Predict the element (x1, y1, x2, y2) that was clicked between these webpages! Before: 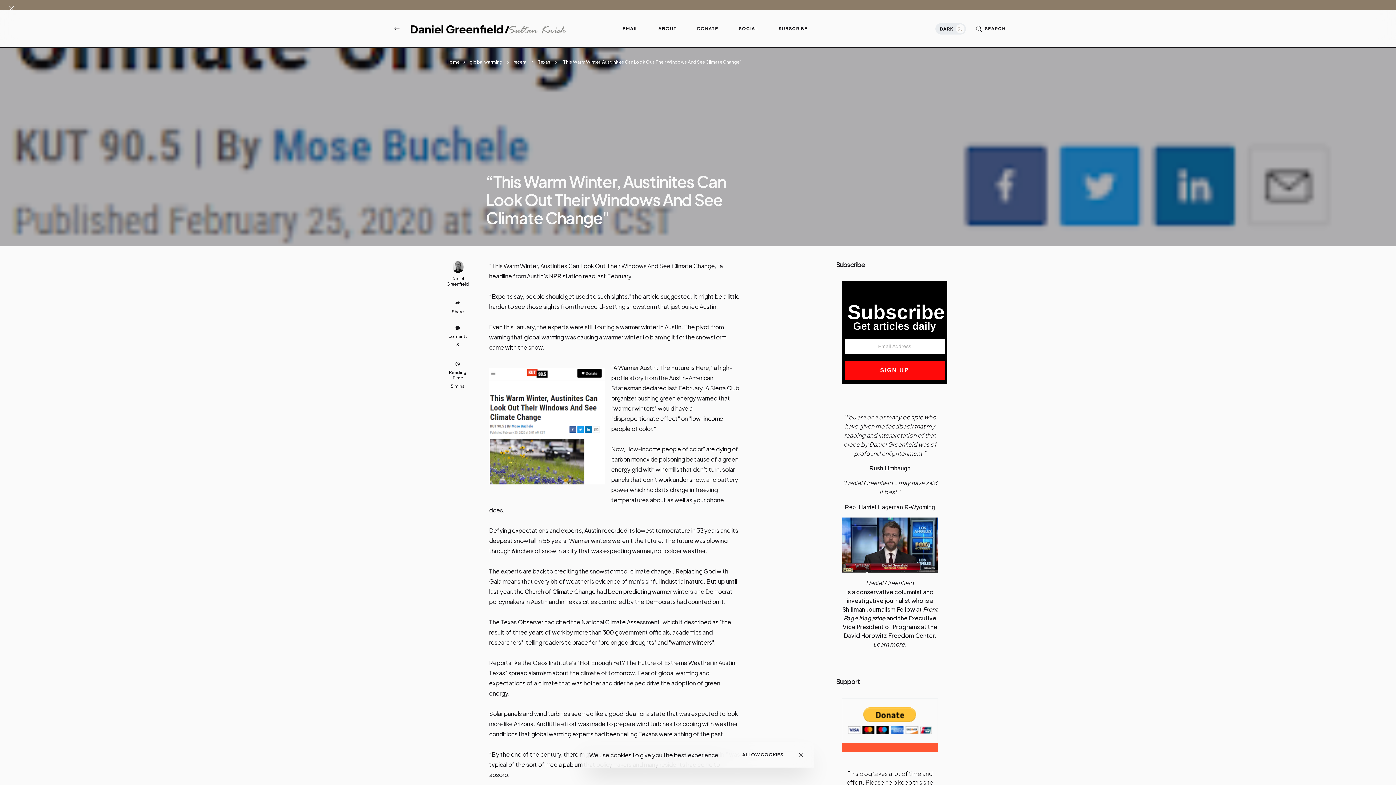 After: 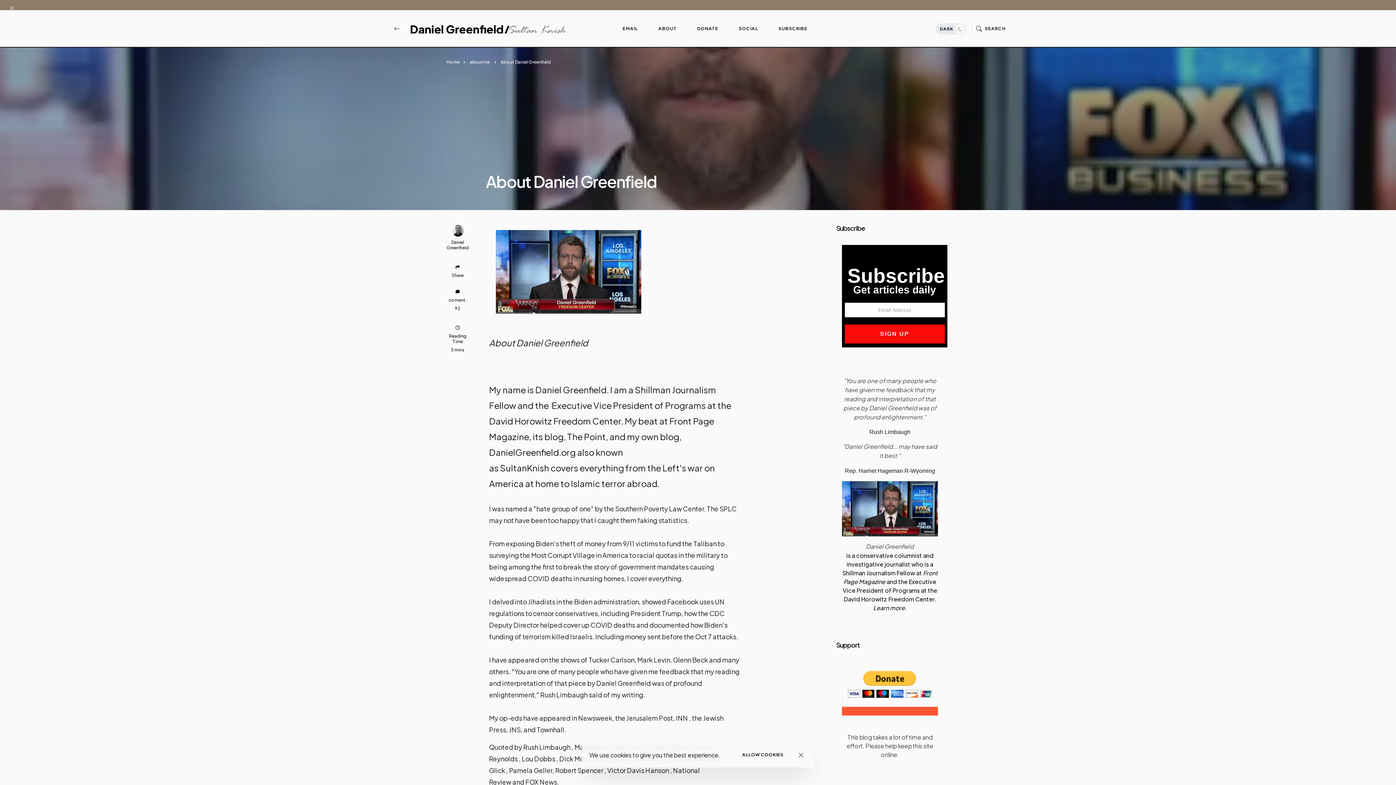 Action: bbox: (873, 640, 906, 648) label: Learn more.